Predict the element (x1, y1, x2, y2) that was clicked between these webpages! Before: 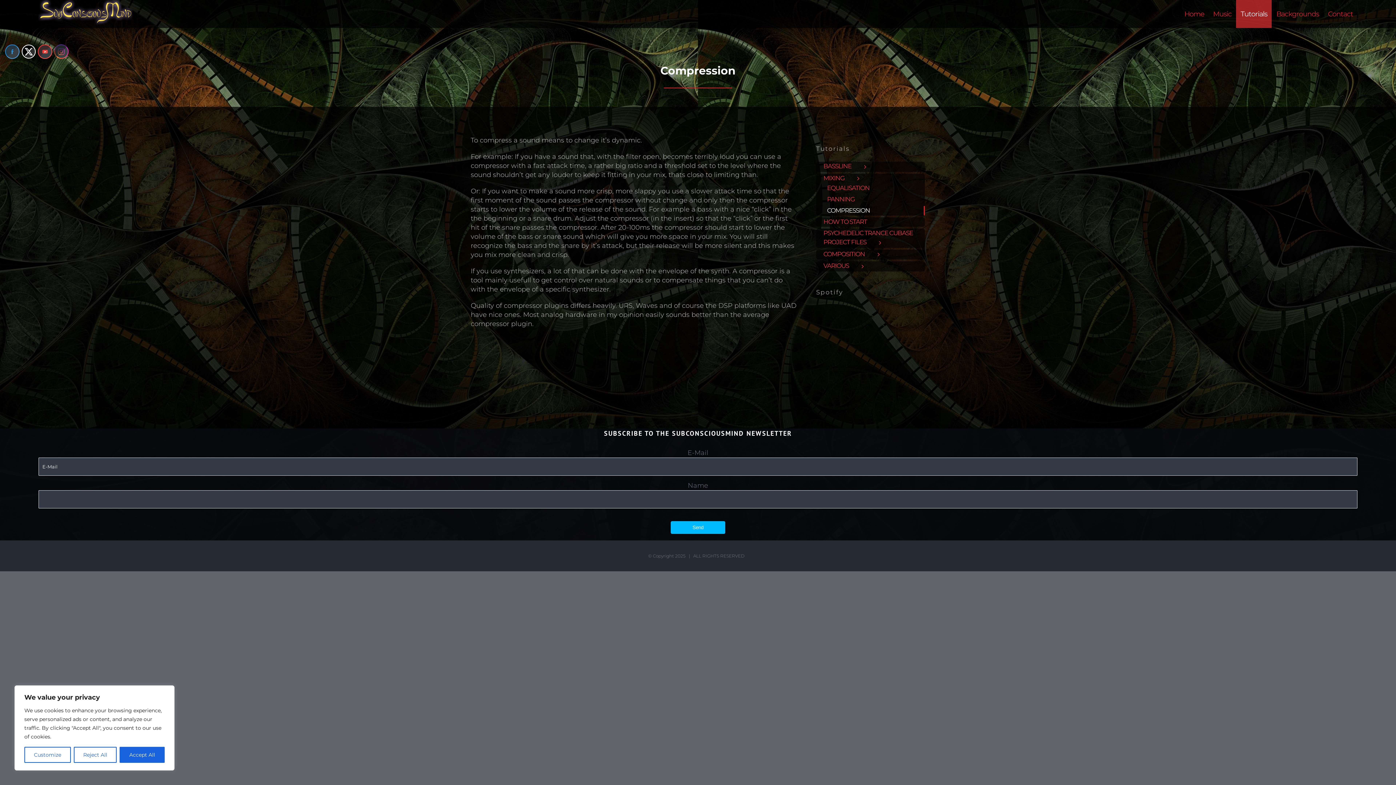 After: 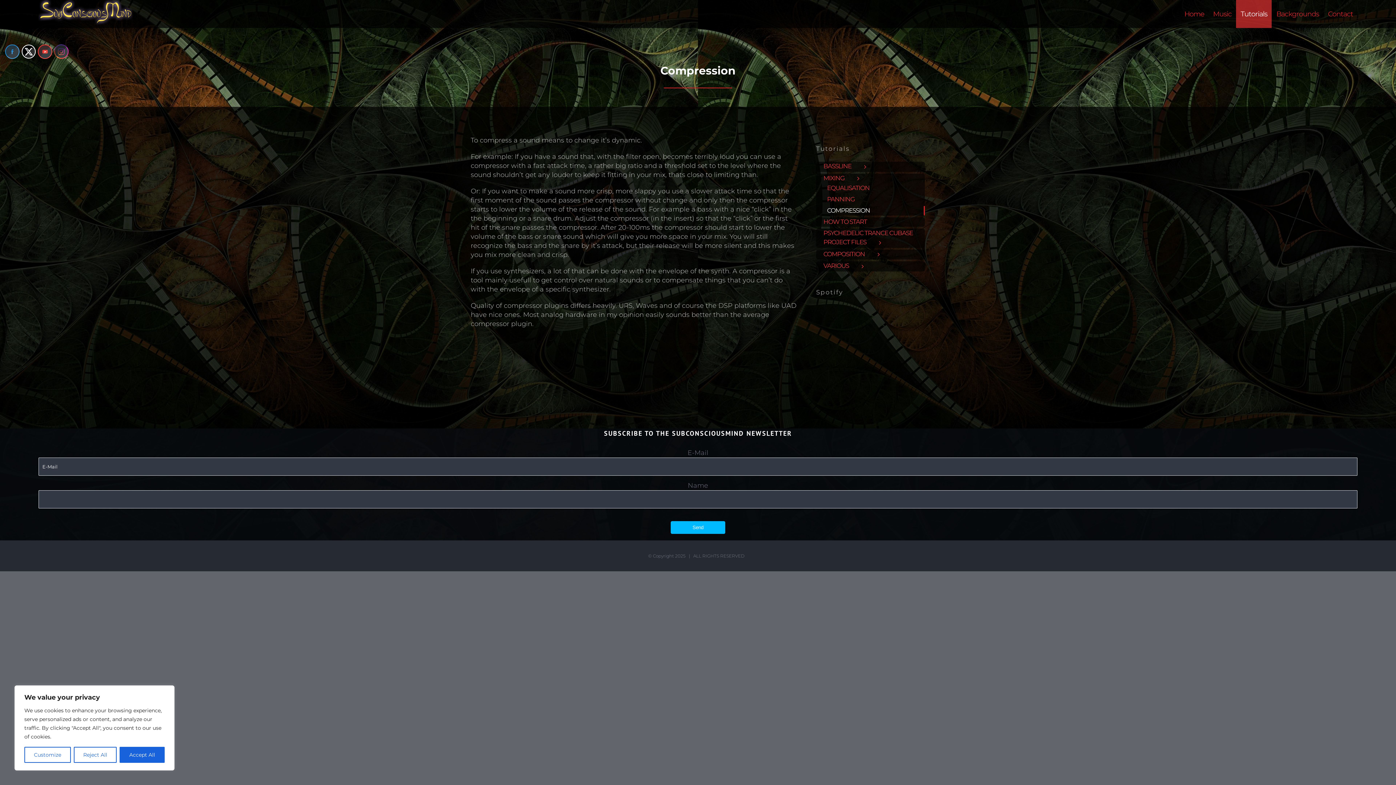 Action: bbox: (670, 521, 725, 534) label: Send